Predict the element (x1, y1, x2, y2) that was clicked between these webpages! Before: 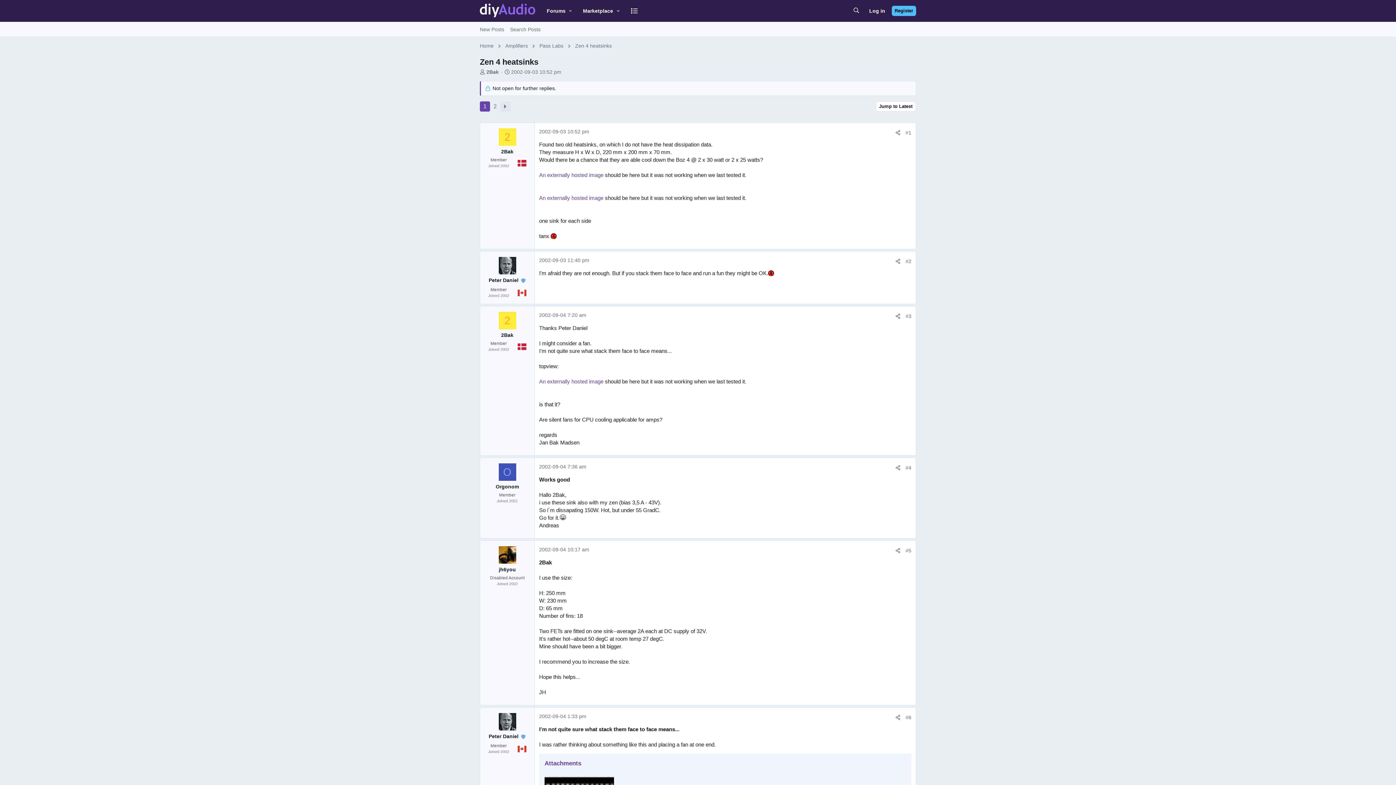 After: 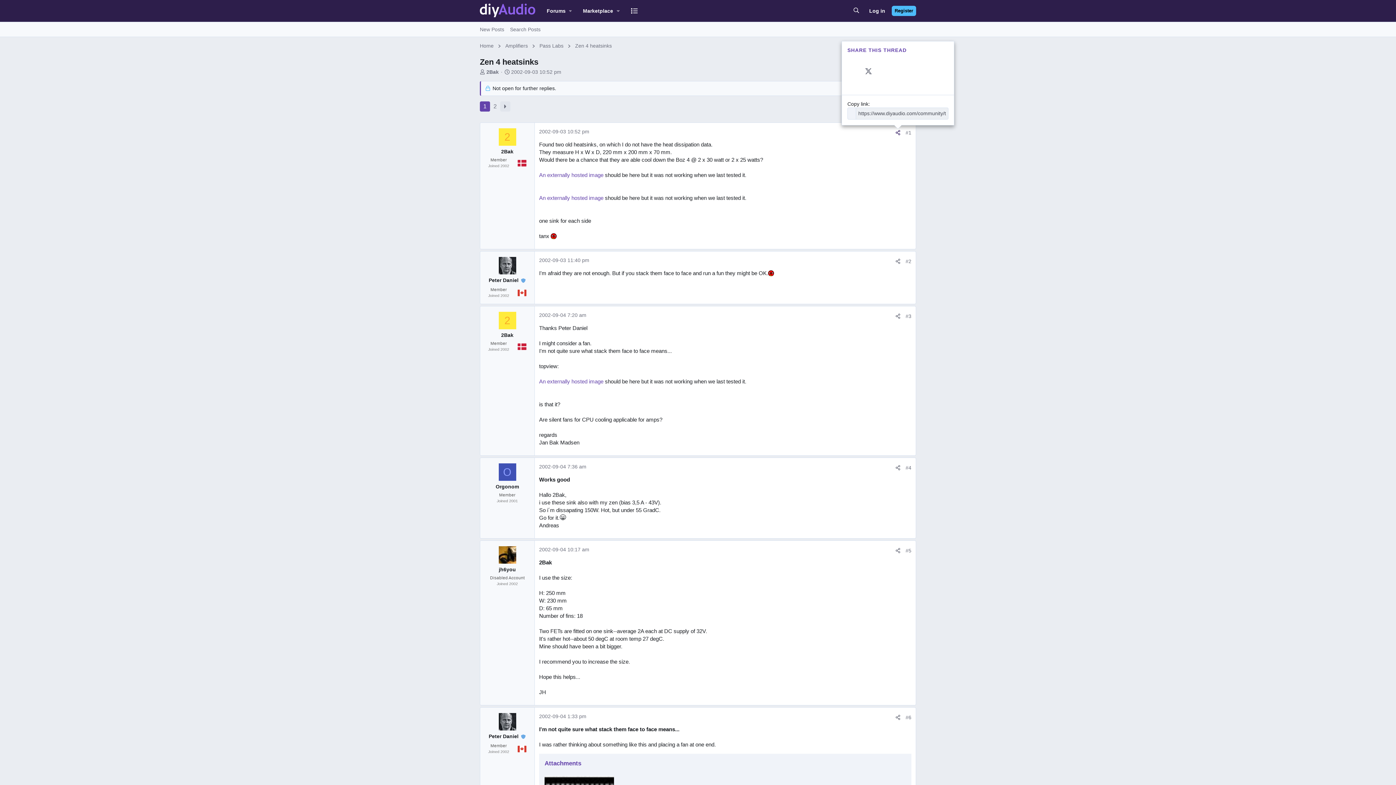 Action: bbox: (893, 129, 903, 136) label: Share